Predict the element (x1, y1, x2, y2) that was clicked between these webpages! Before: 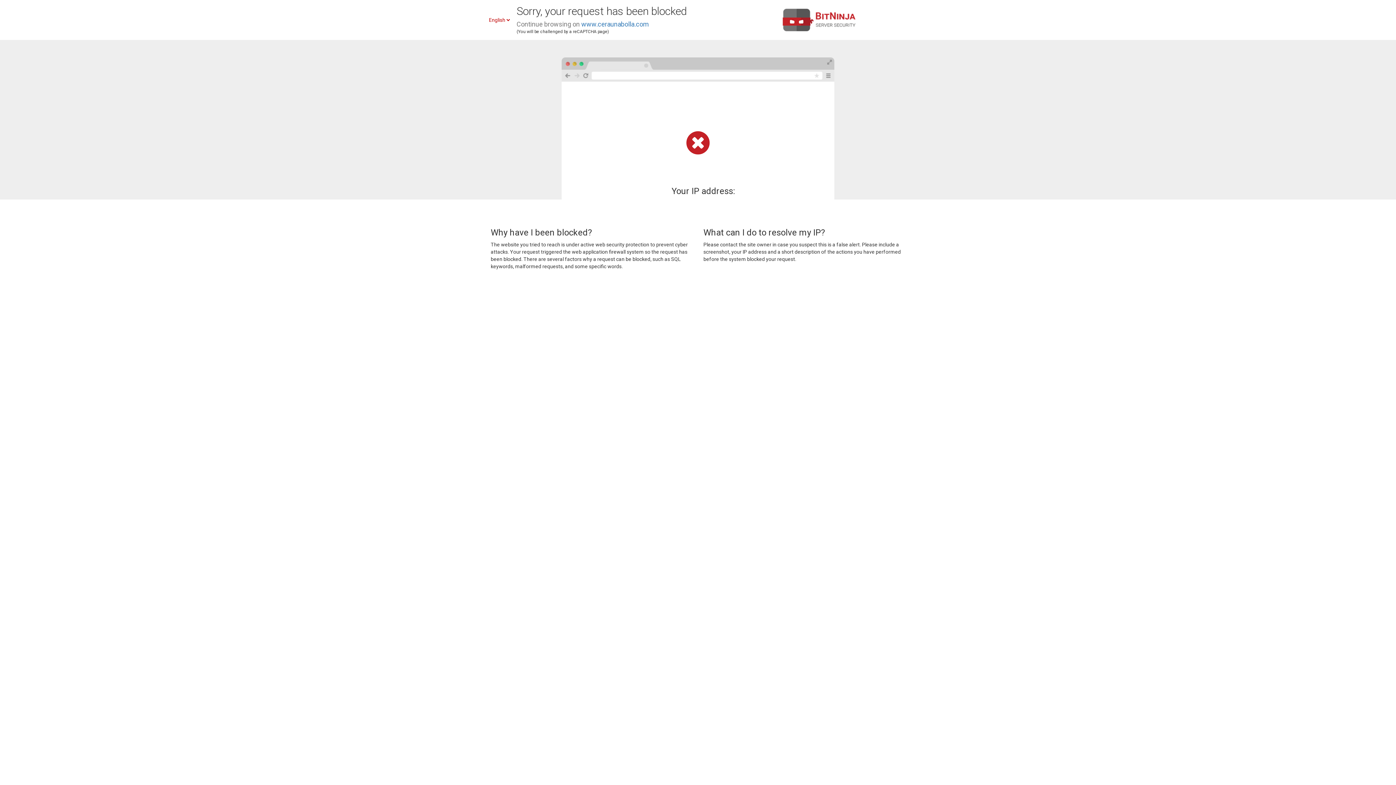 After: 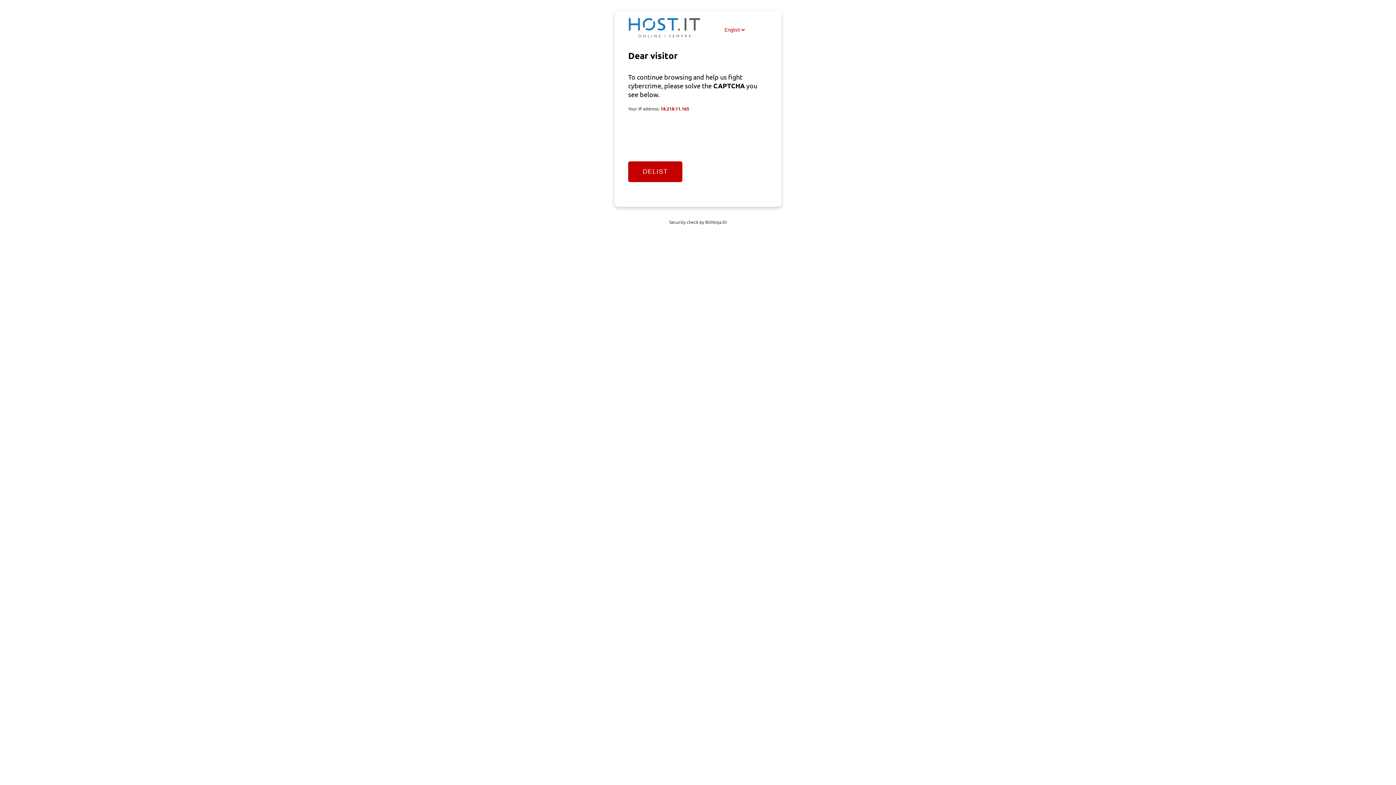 Action: bbox: (581, 20, 649, 28) label: www.ceraunabolla.com